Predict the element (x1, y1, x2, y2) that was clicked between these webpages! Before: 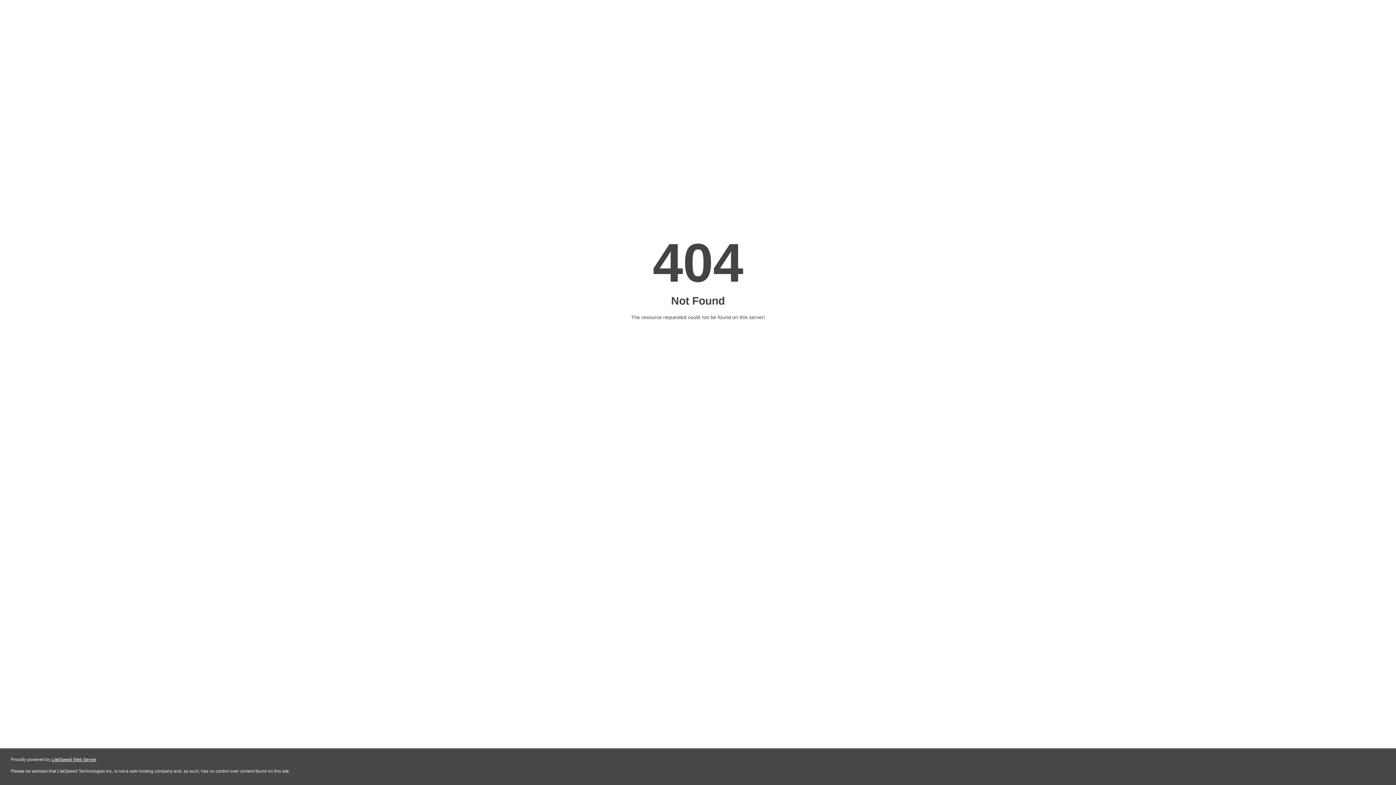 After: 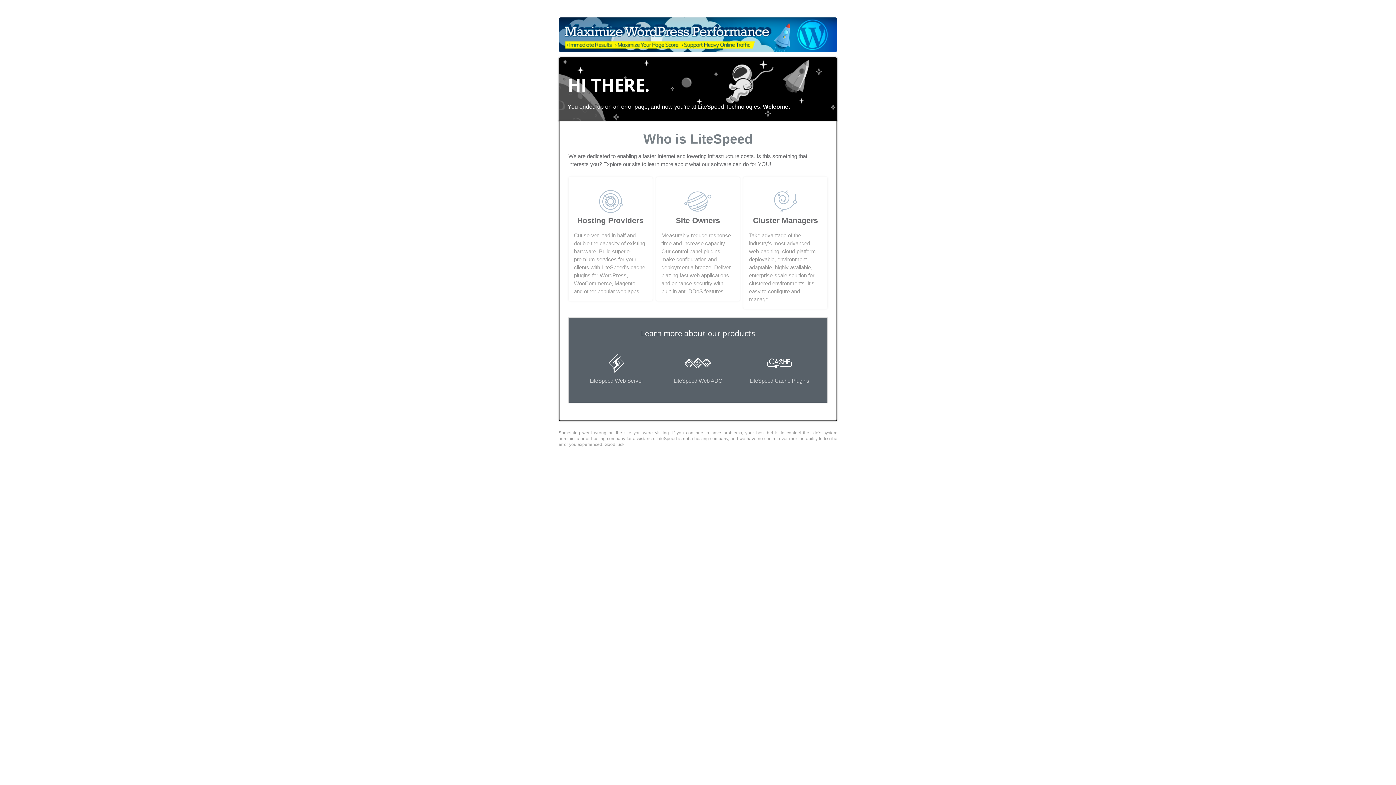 Action: bbox: (51, 757, 96, 762) label: LiteSpeed Web Server